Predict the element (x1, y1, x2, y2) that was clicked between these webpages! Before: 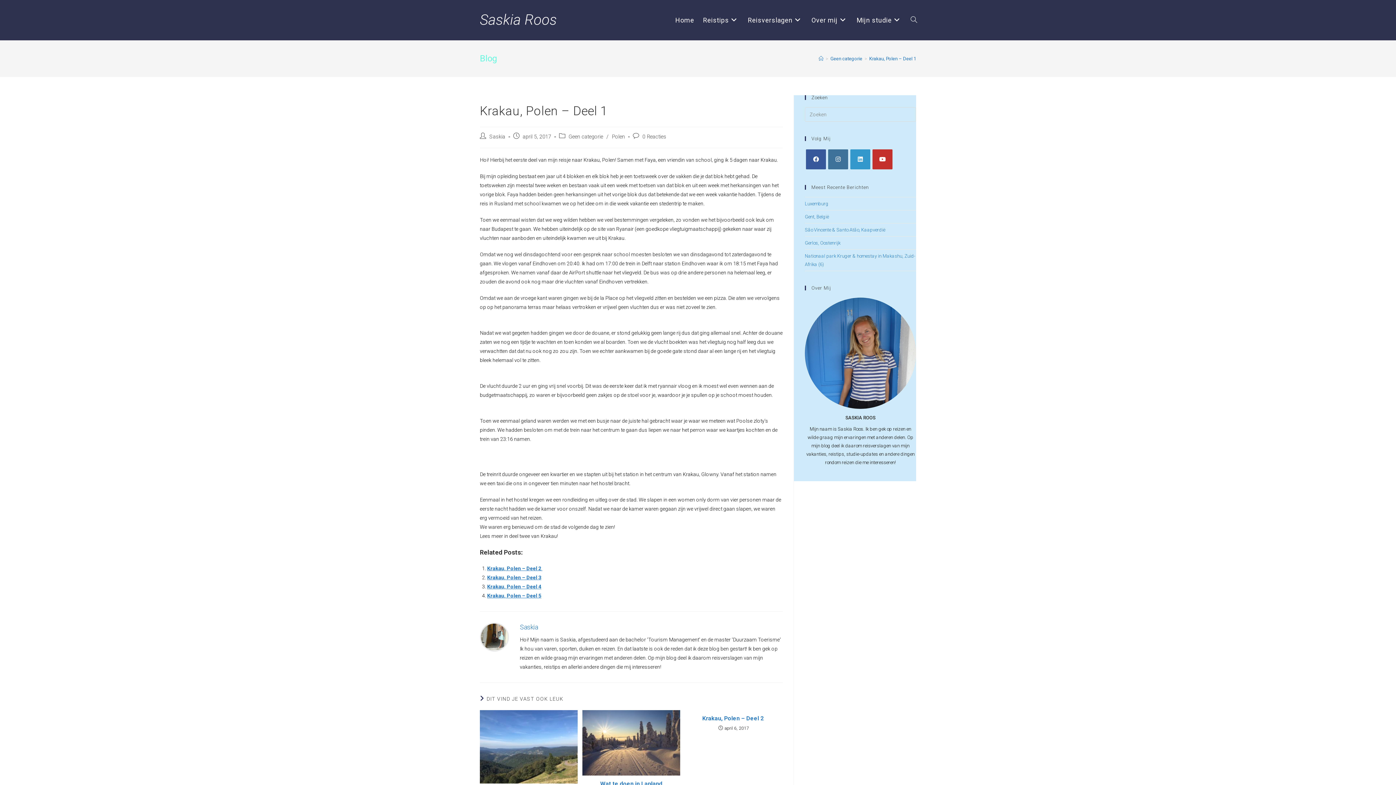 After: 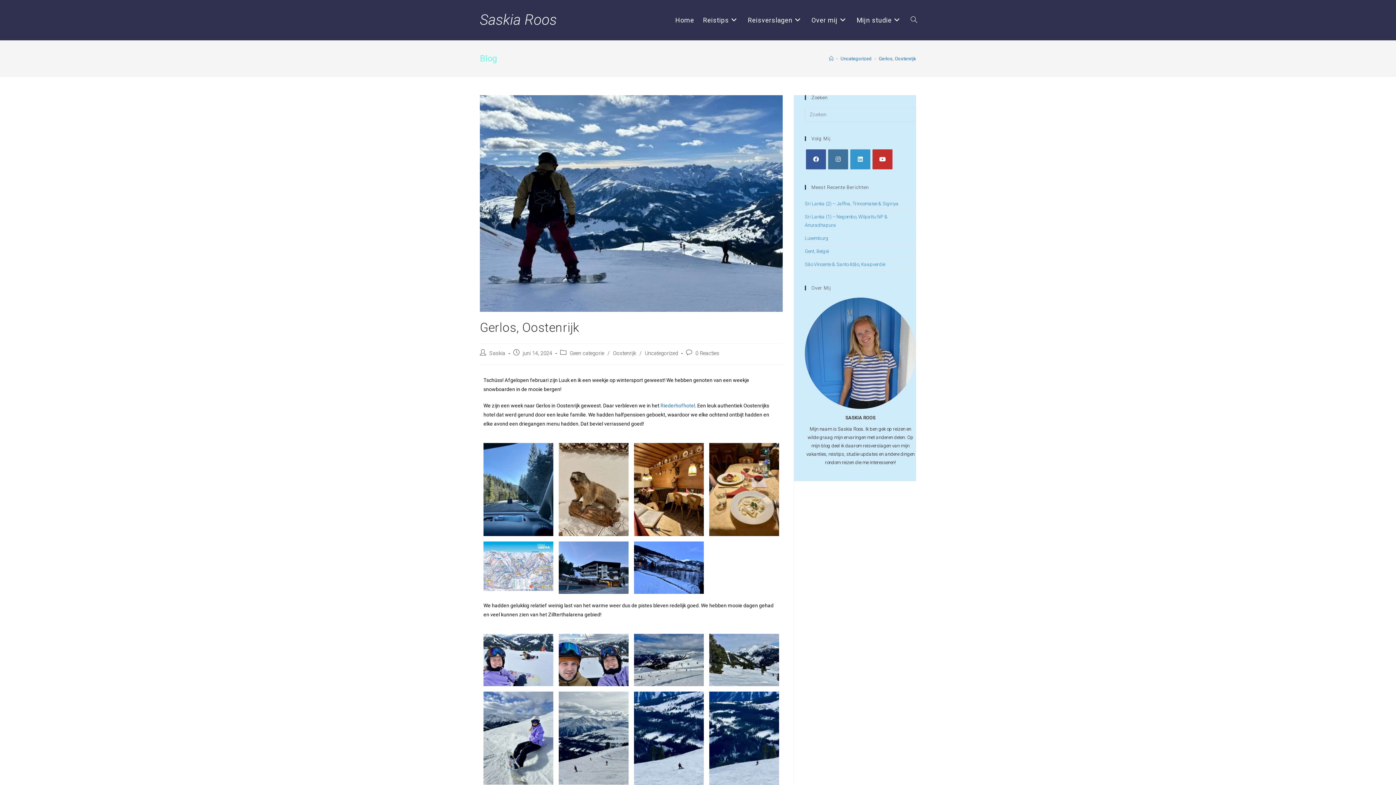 Action: label: Gerlos, Oostenrijk bbox: (805, 240, 840, 245)